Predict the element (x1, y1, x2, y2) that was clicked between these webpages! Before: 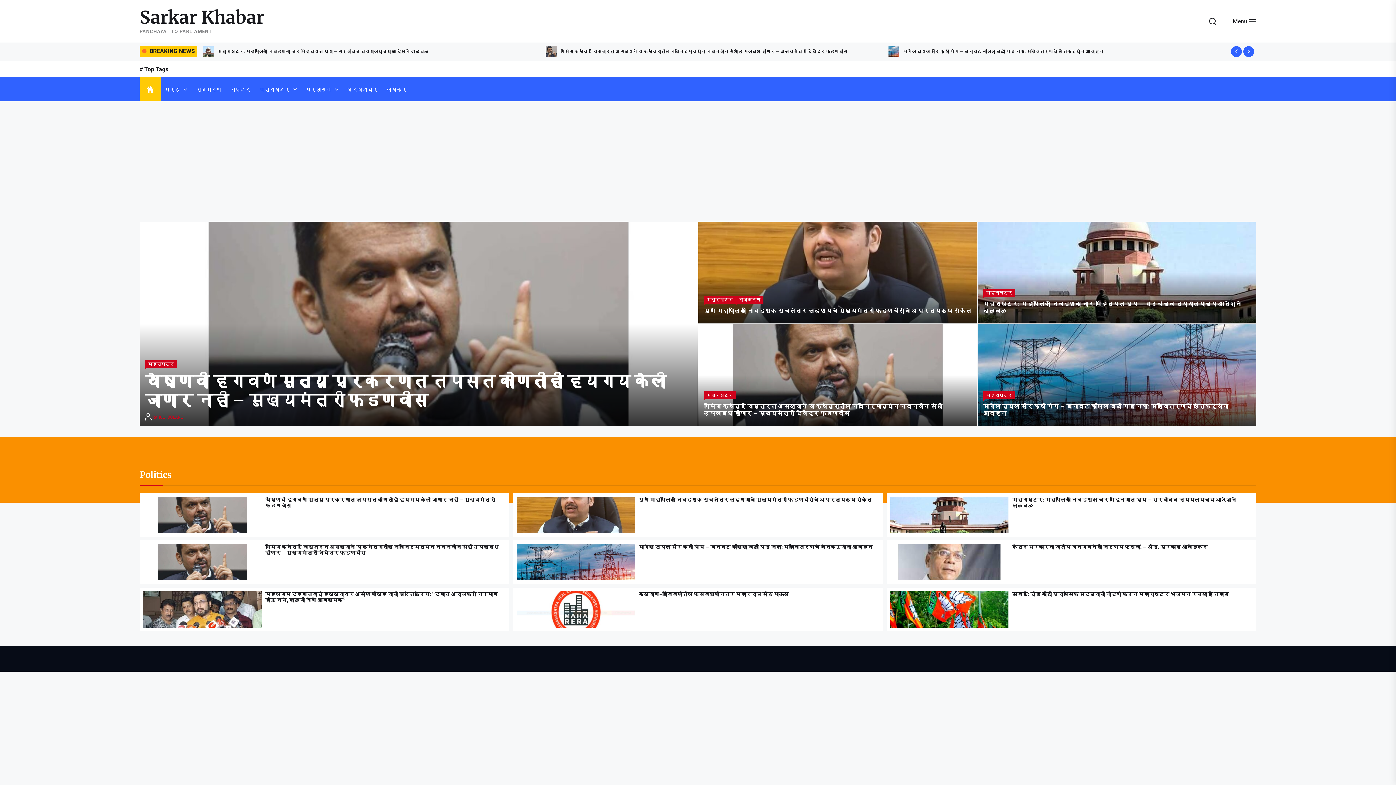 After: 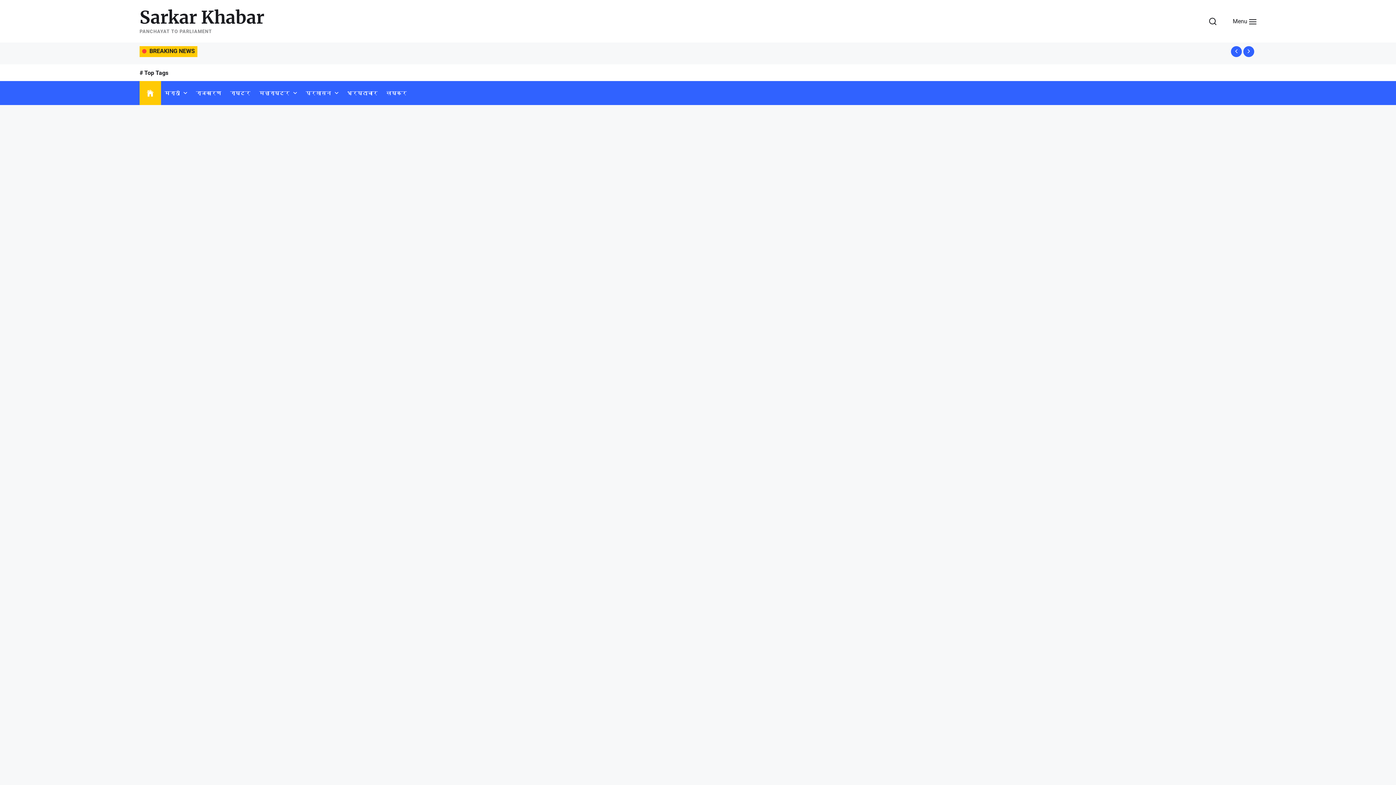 Action: label: प्रशासन bbox: (305, 85, 331, 93)